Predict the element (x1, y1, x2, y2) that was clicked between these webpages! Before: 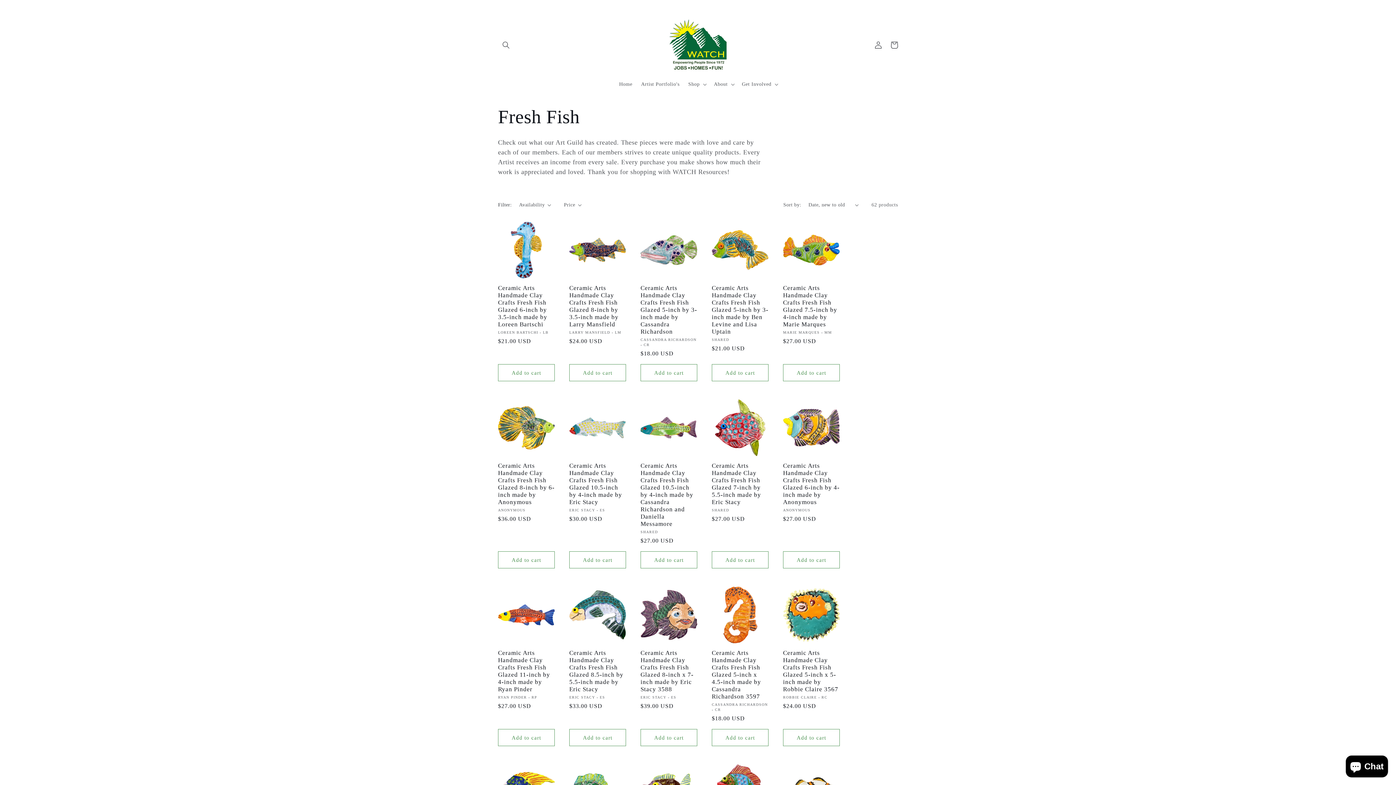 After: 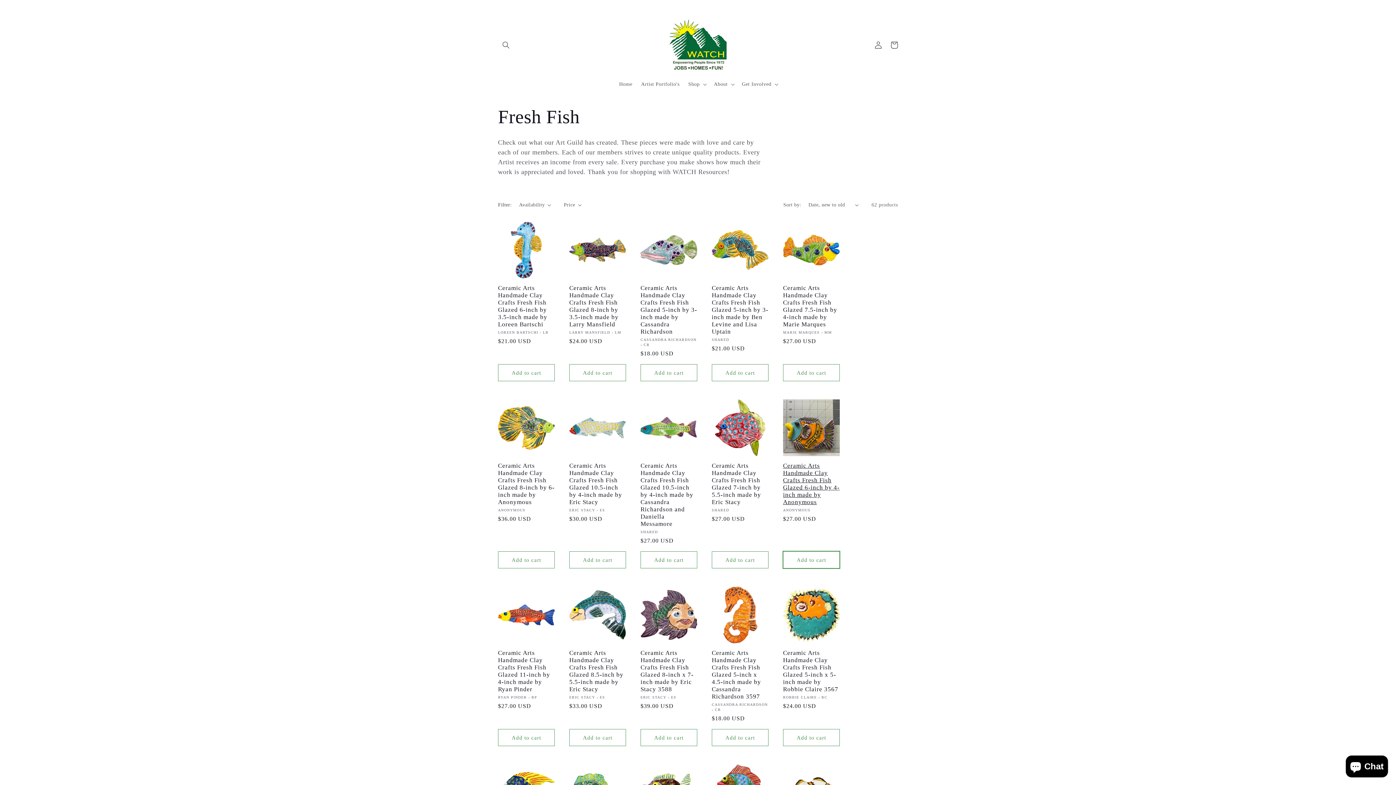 Action: bbox: (783, 551, 840, 568) label: Add to cart